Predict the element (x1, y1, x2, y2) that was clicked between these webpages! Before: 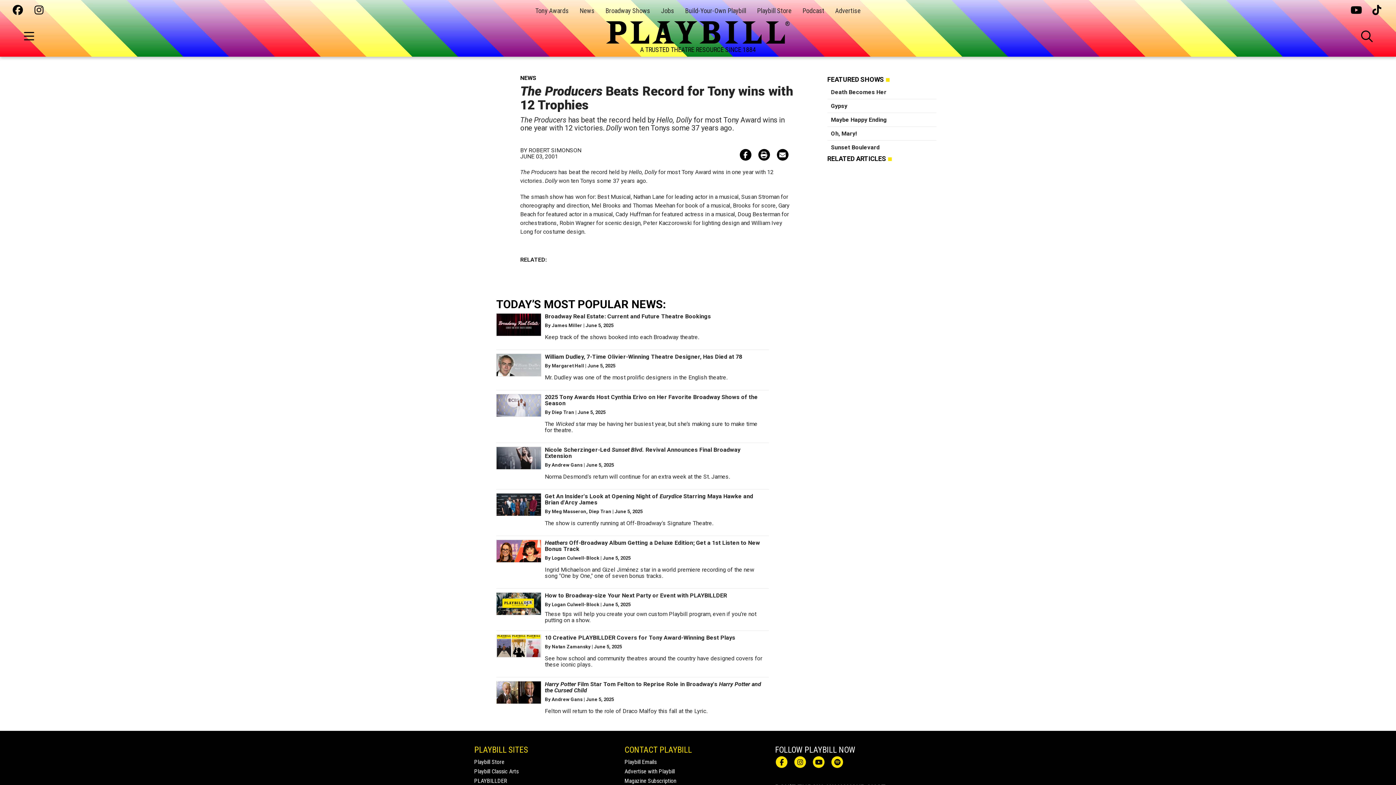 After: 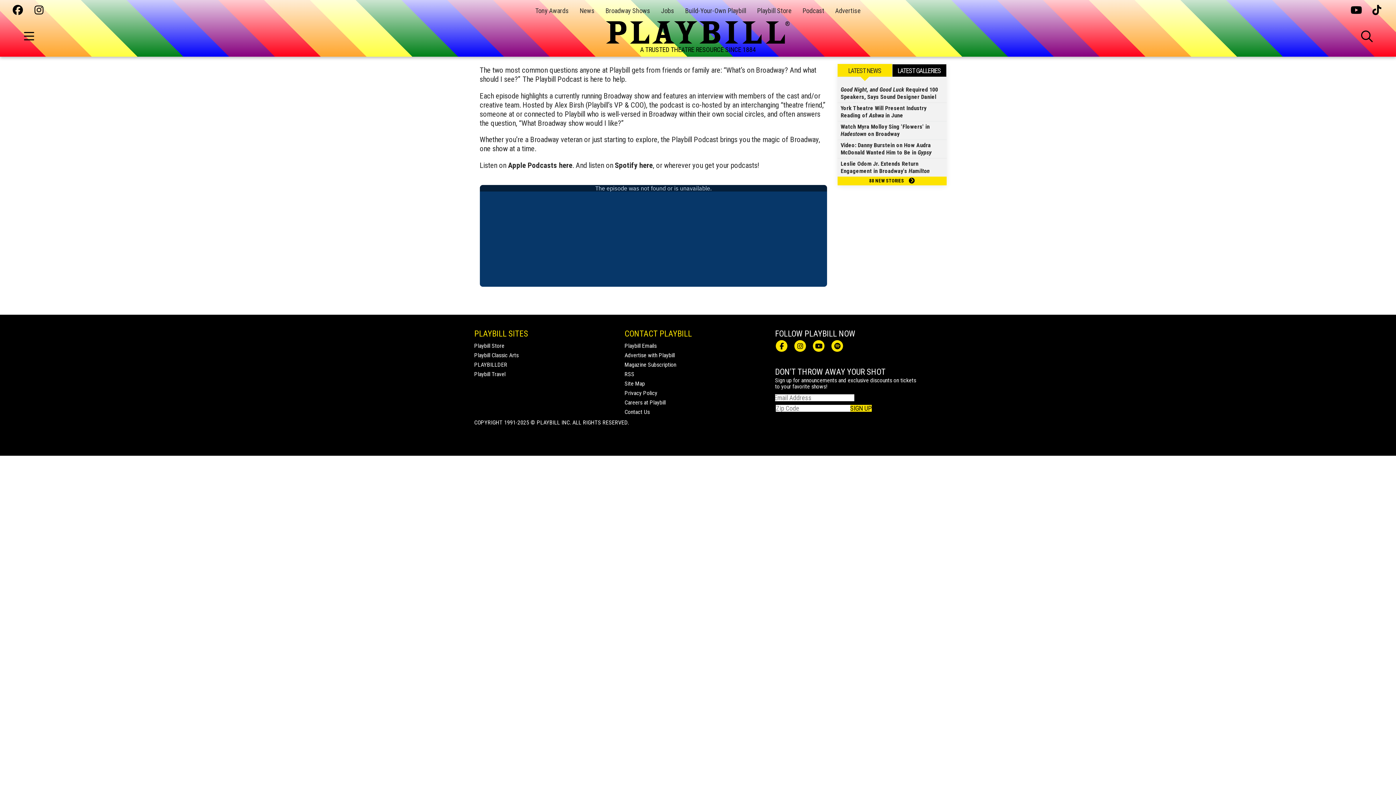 Action: bbox: (802, 6, 824, 14) label: Podcast